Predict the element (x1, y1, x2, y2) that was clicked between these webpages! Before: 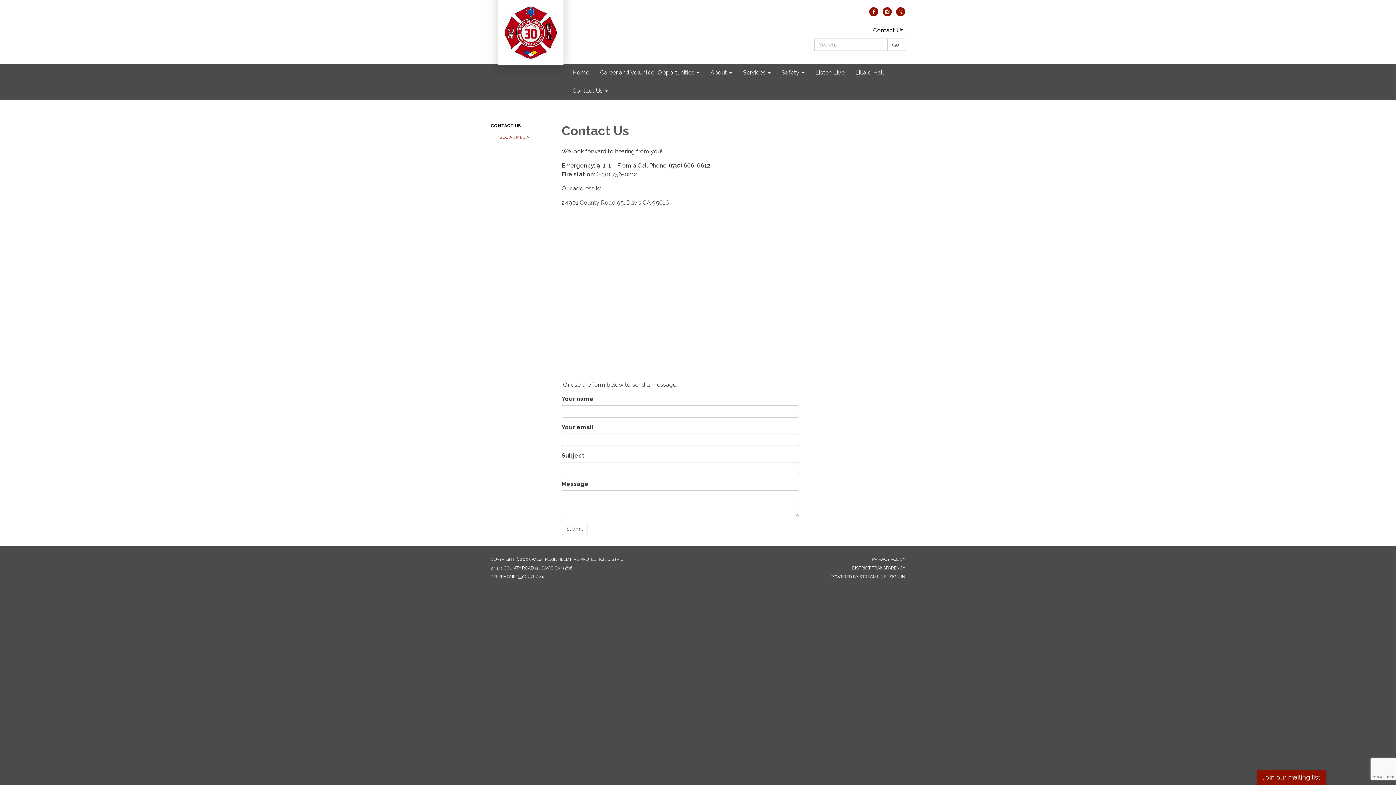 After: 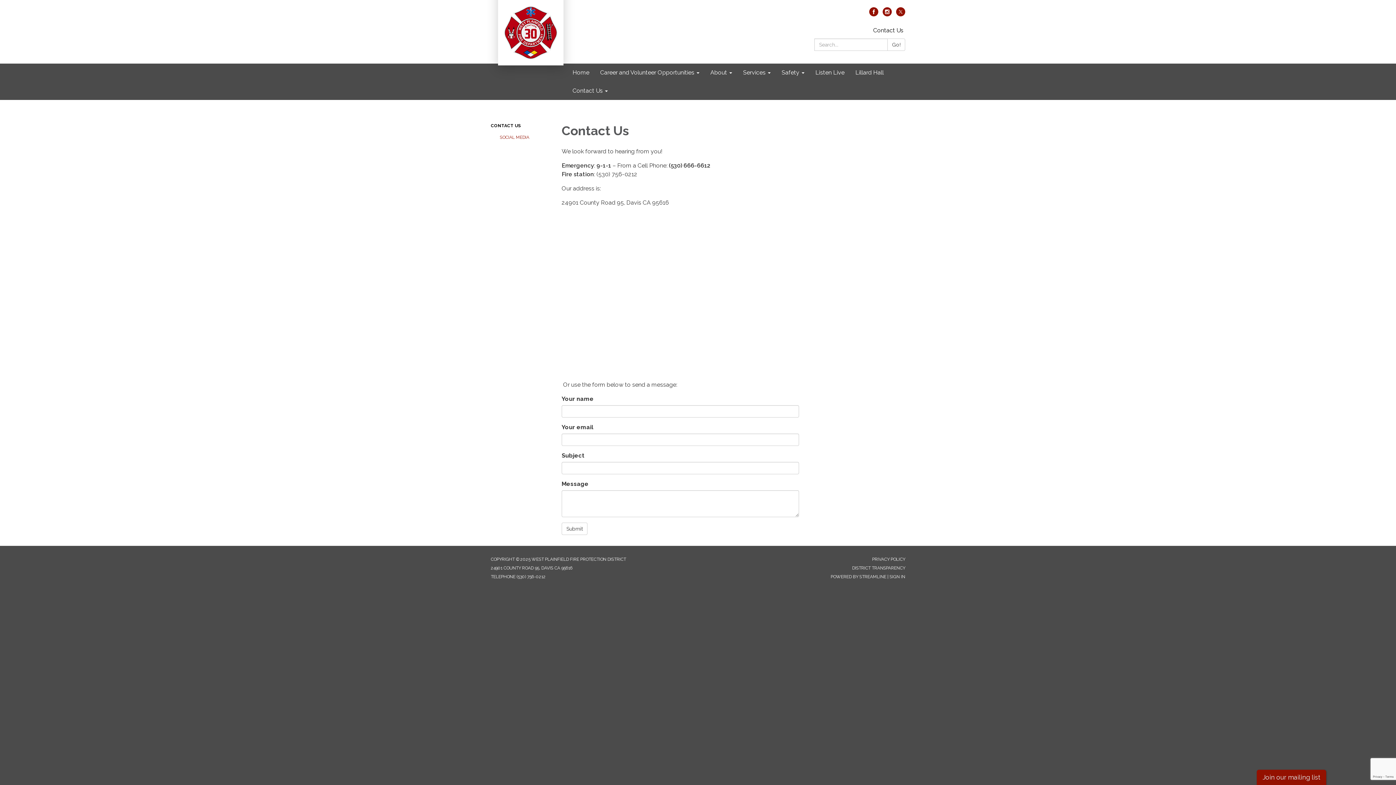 Action: bbox: (869, 10, 878, 17) label: facebook